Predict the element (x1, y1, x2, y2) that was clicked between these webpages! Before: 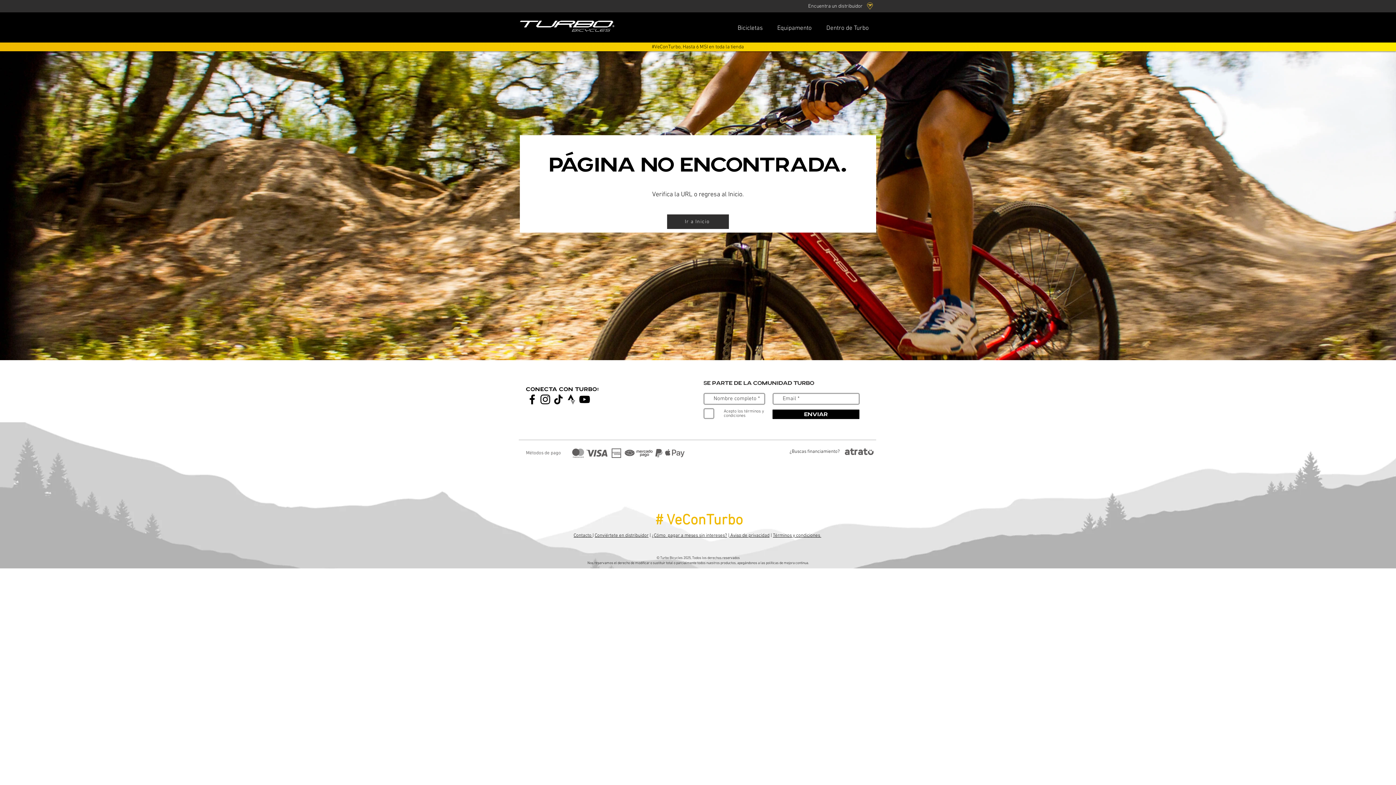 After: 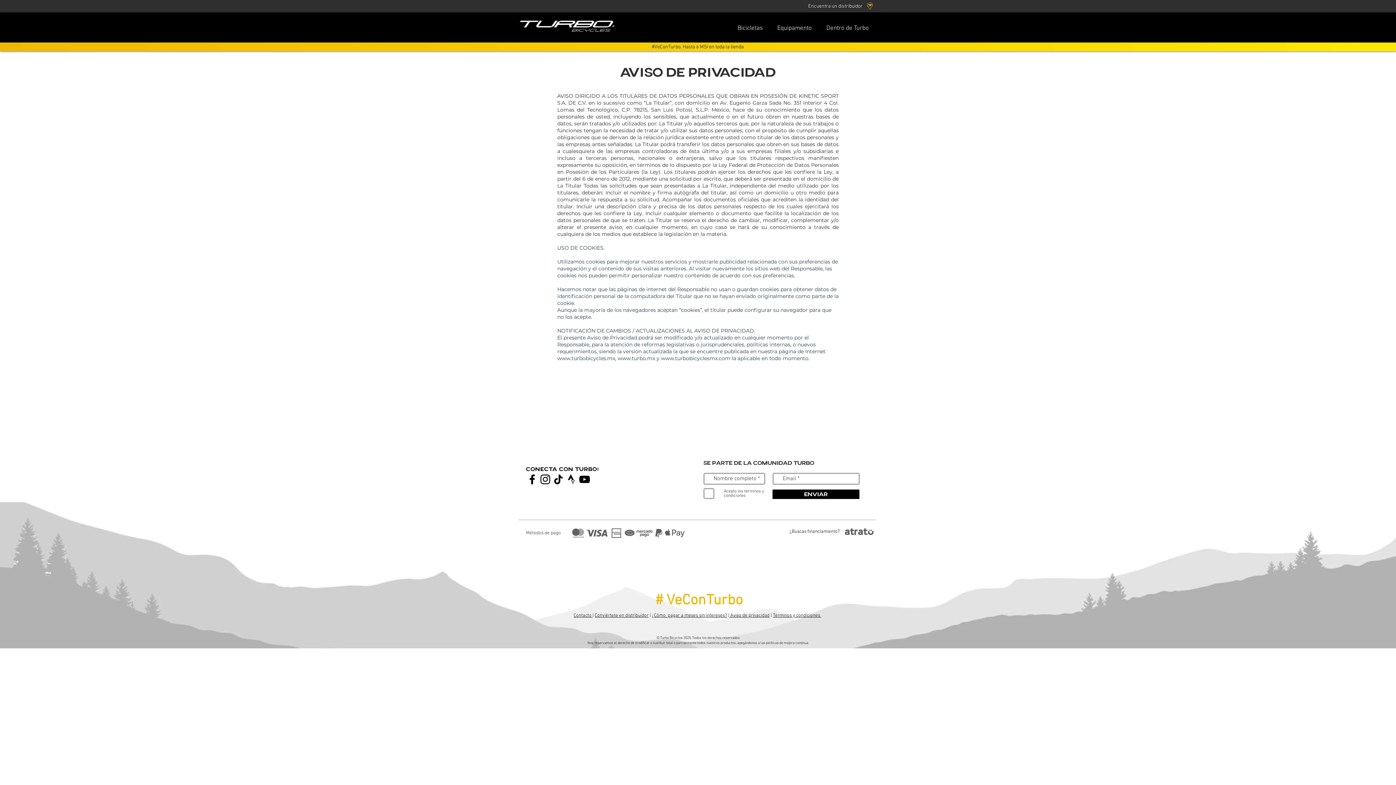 Action: label:  Aviso de privacidad bbox: (729, 533, 769, 538)